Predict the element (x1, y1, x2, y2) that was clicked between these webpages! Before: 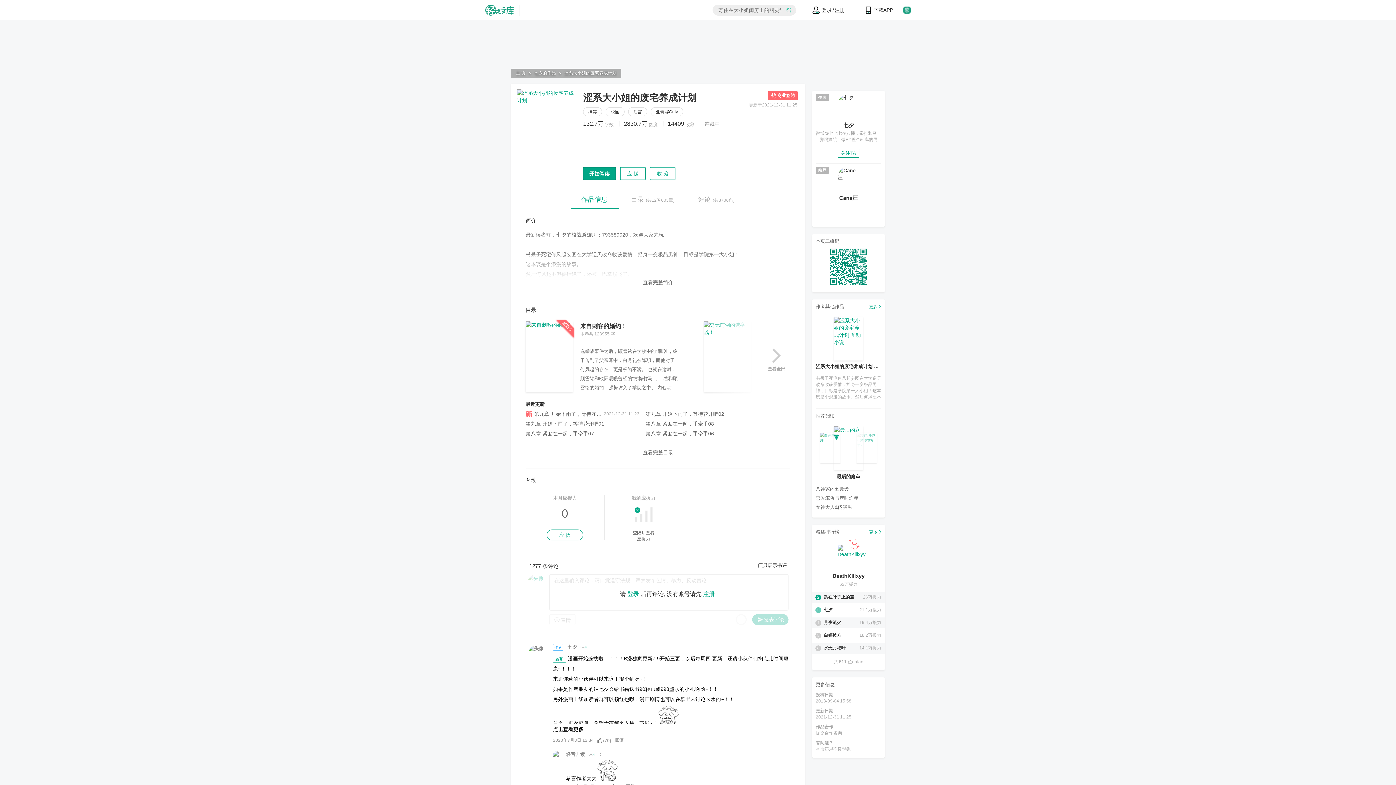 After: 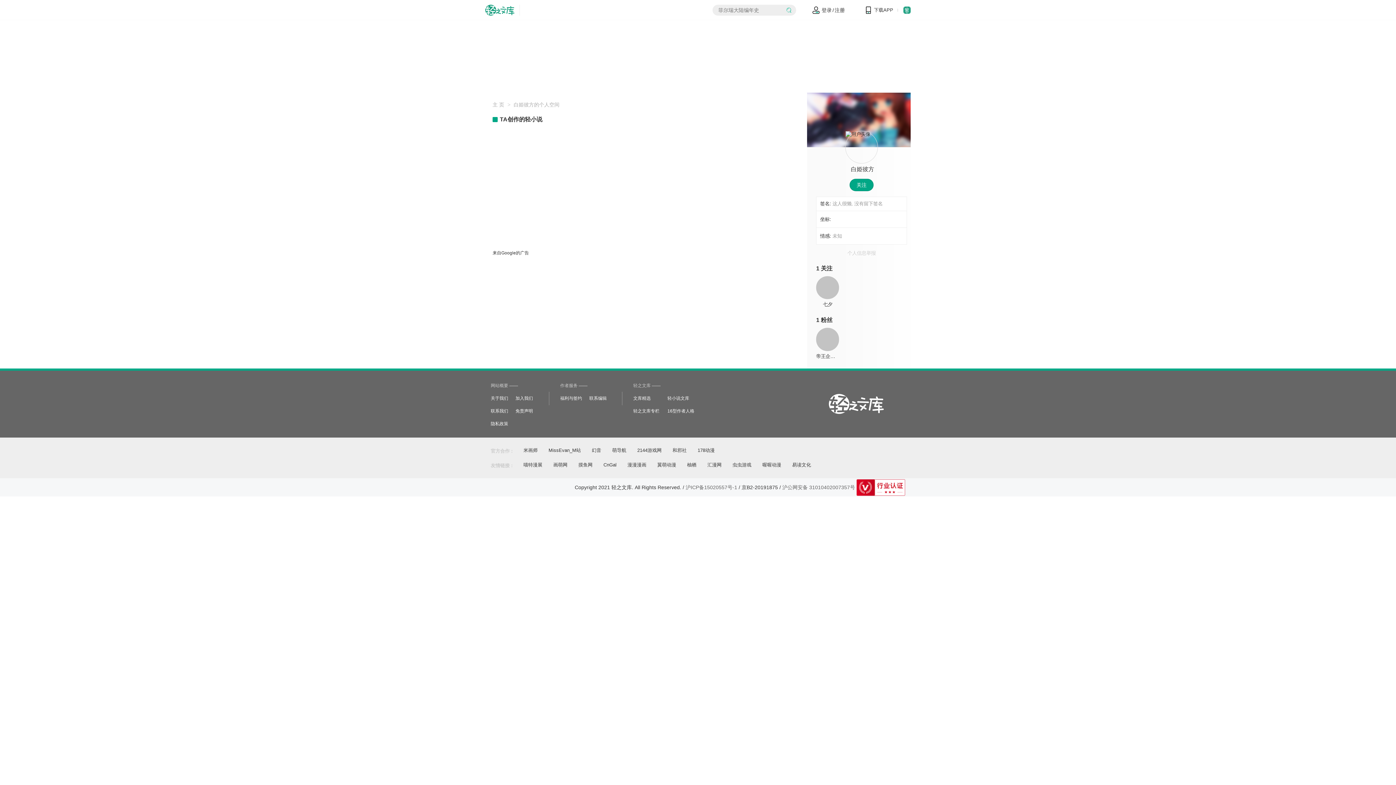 Action: bbox: (824, 630, 881, 641) label: 5
白姫彼方
18.2万援力